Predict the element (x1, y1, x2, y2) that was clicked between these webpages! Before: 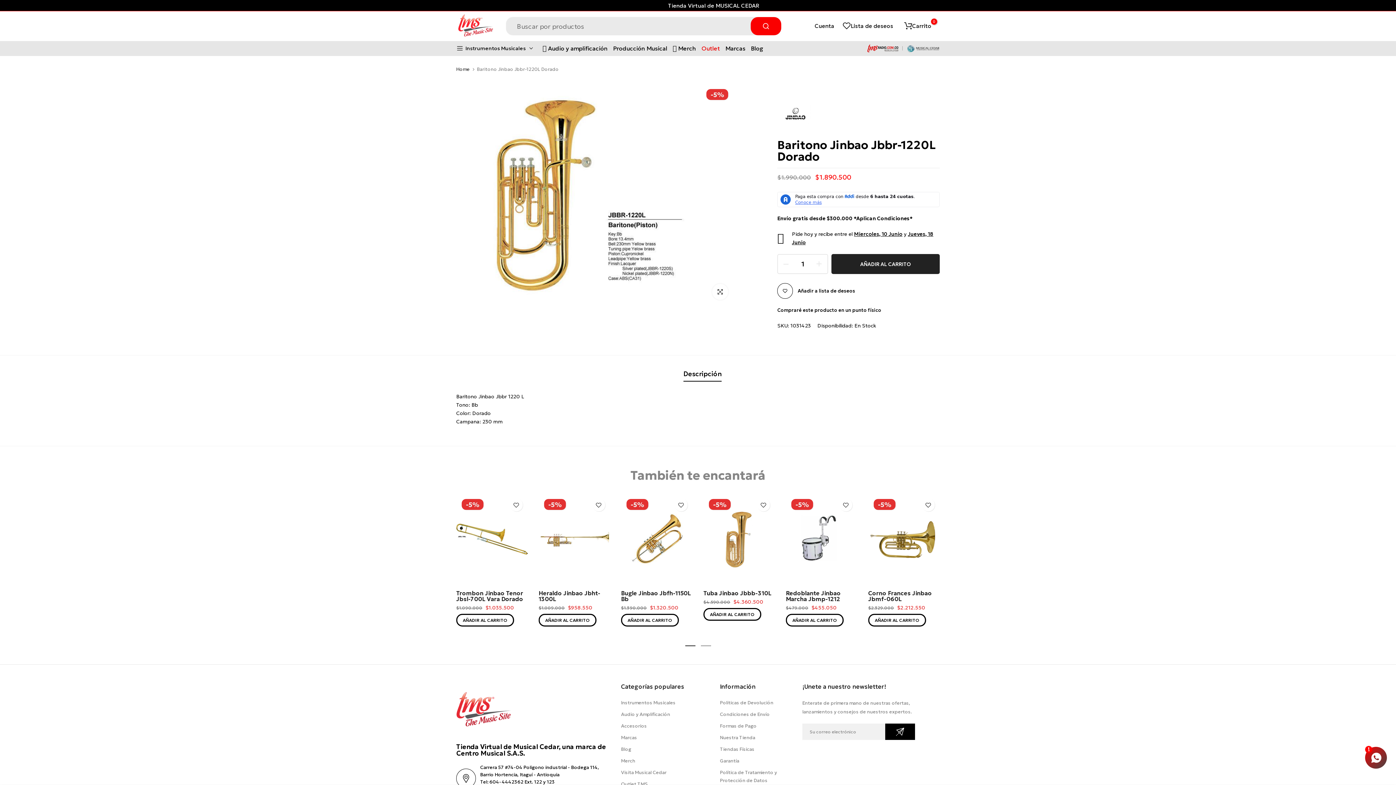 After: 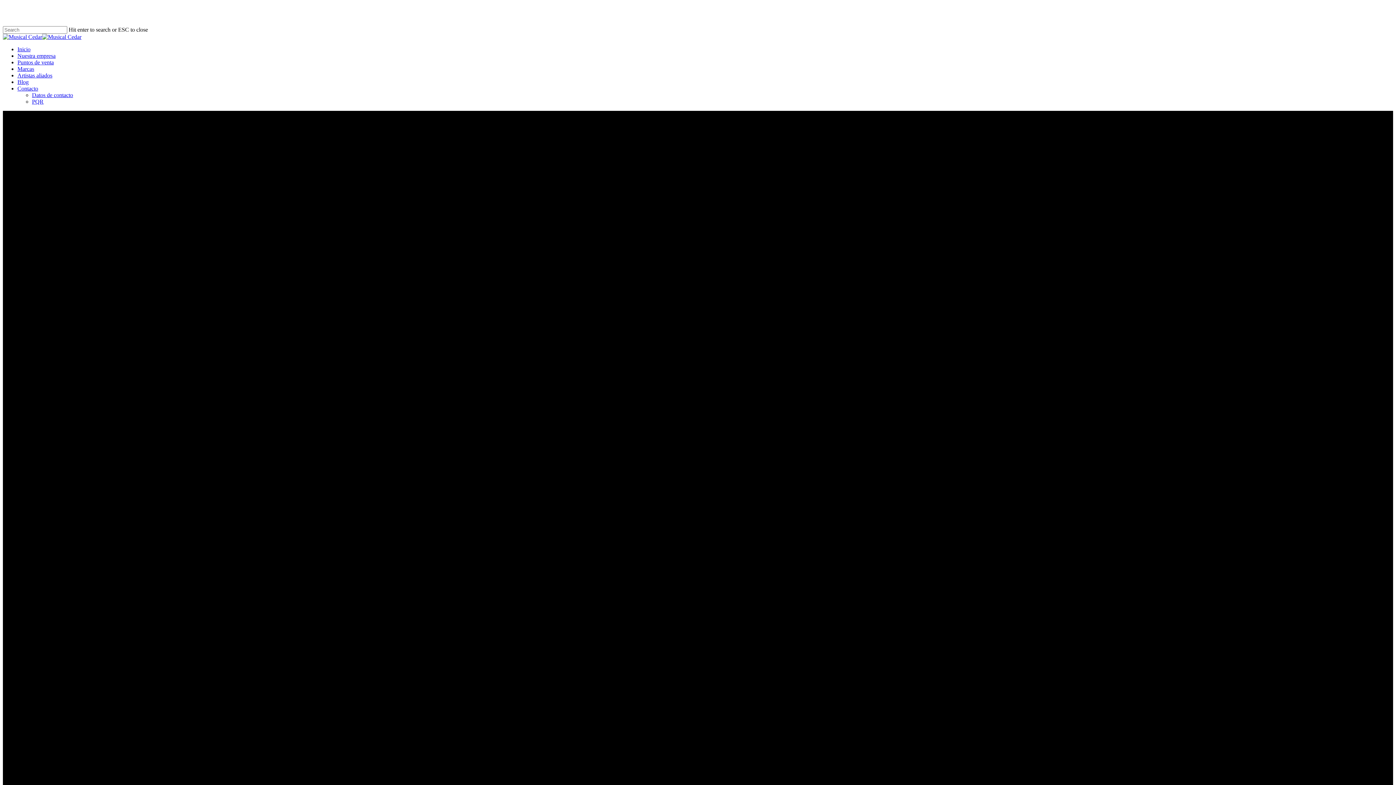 Action: bbox: (720, 724, 754, 730) label: Tiendas Físicas